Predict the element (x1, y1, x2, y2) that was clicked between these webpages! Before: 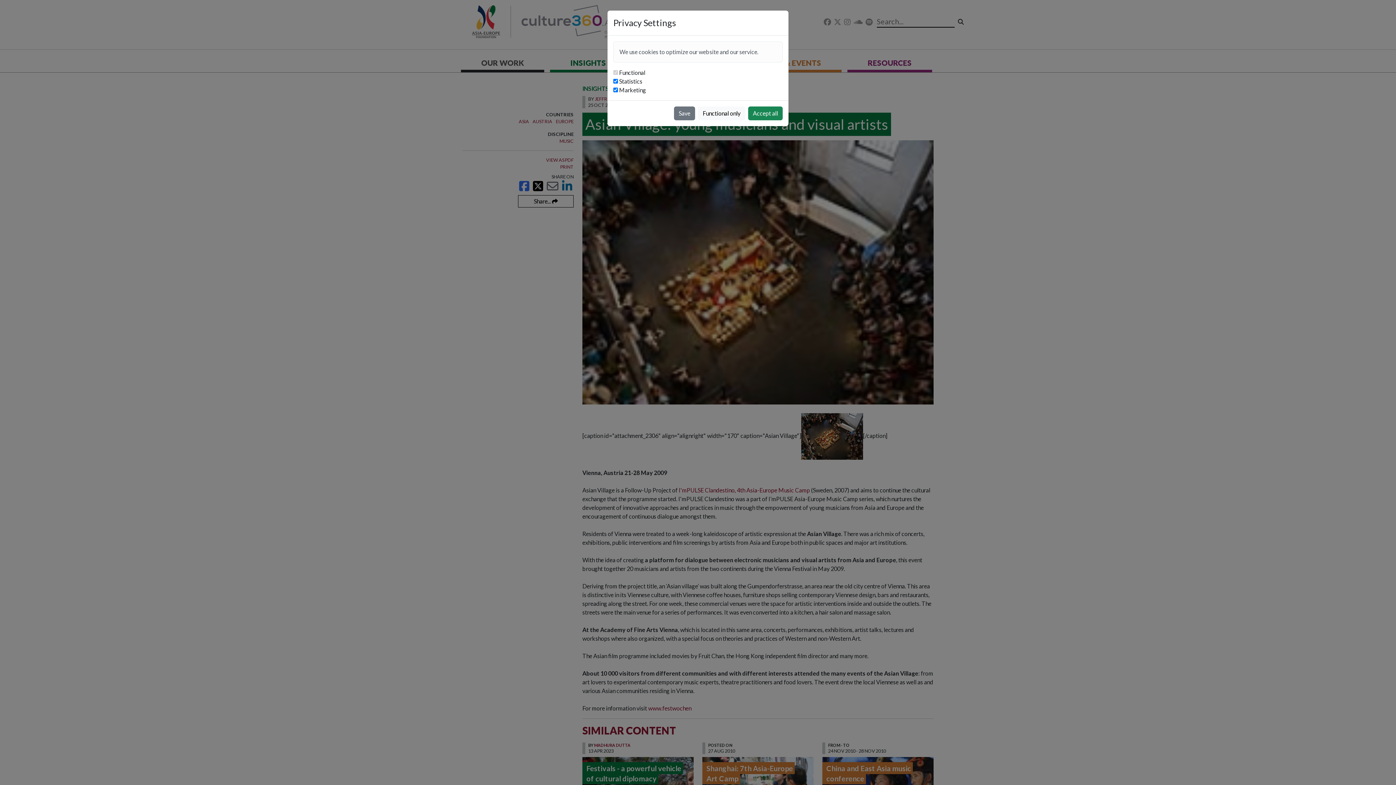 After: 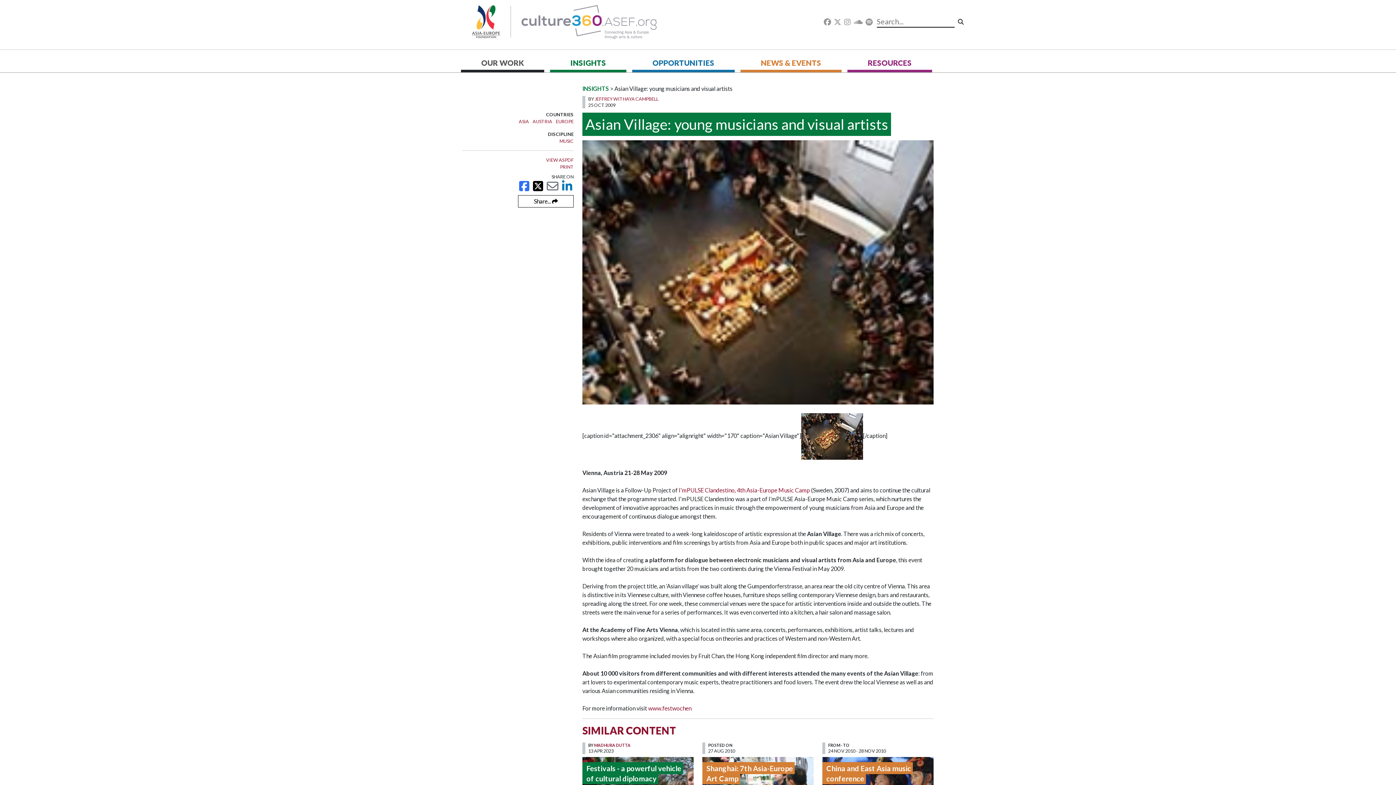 Action: label: Accept all bbox: (748, 106, 782, 120)